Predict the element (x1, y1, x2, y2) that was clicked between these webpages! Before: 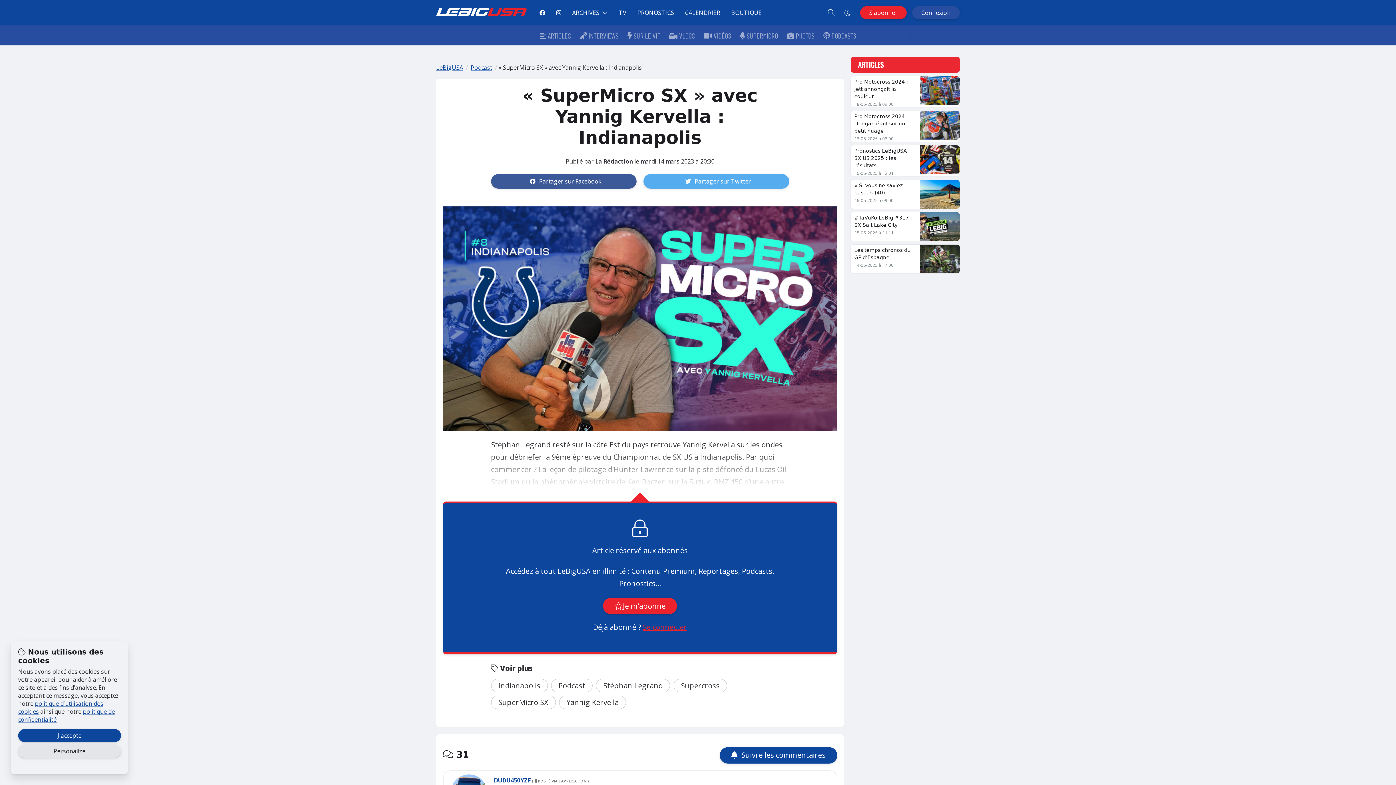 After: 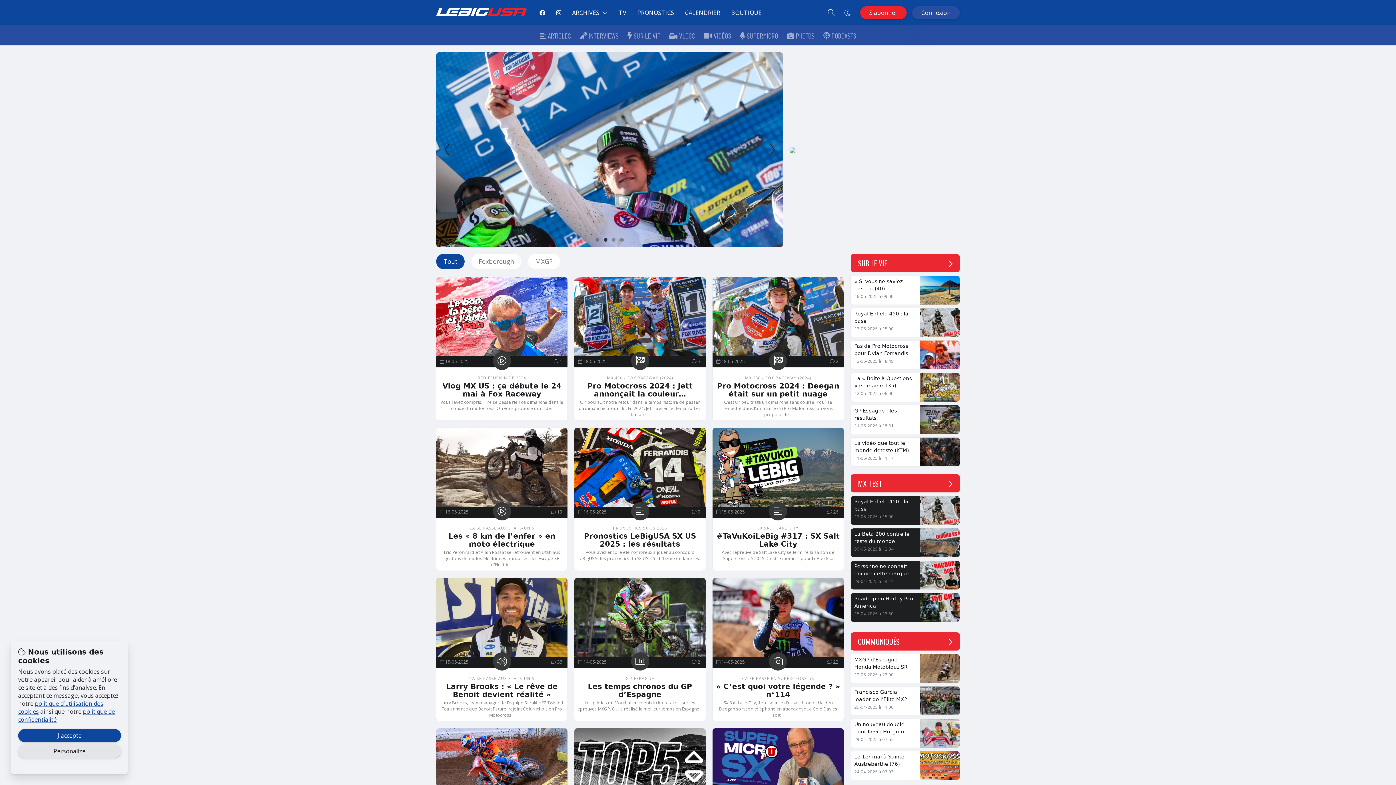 Action: bbox: (436, 7, 527, 18)